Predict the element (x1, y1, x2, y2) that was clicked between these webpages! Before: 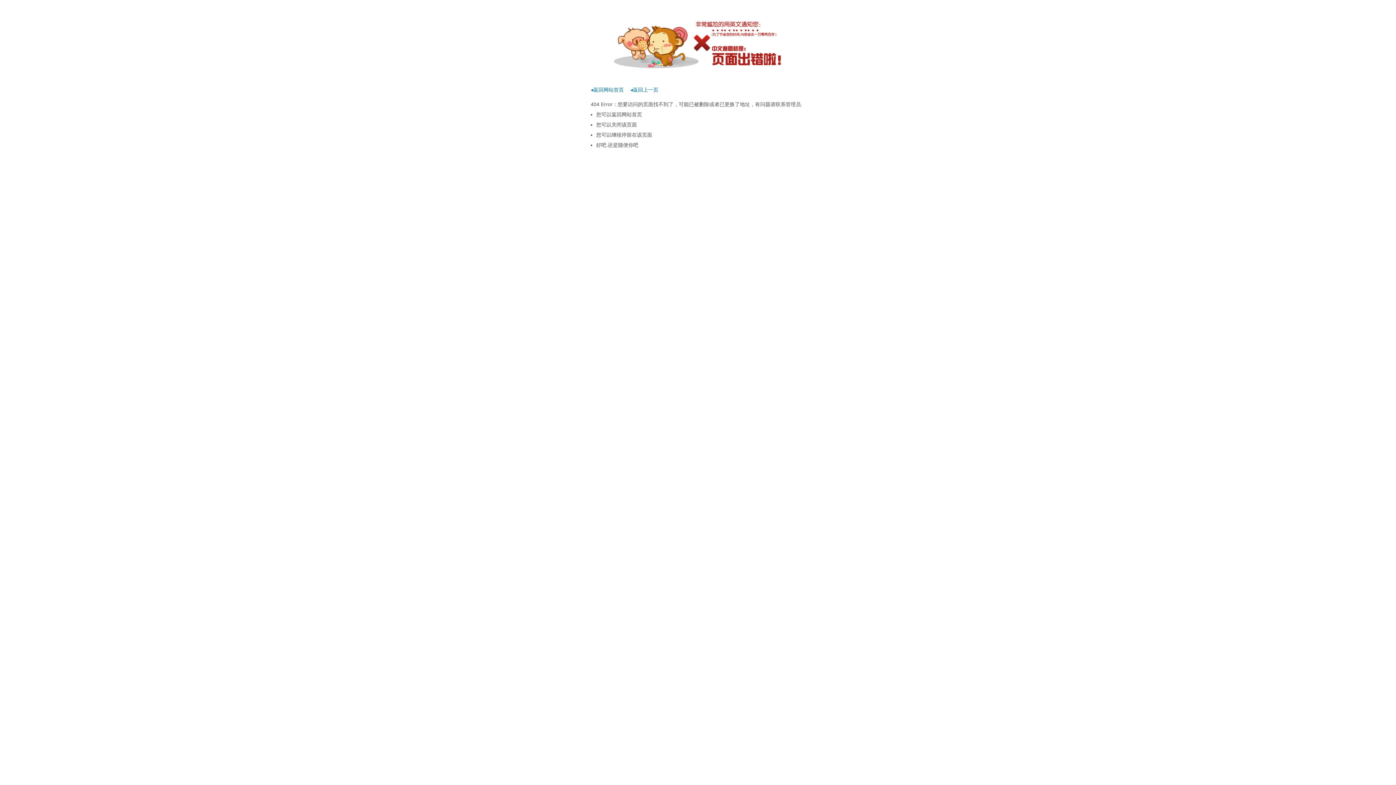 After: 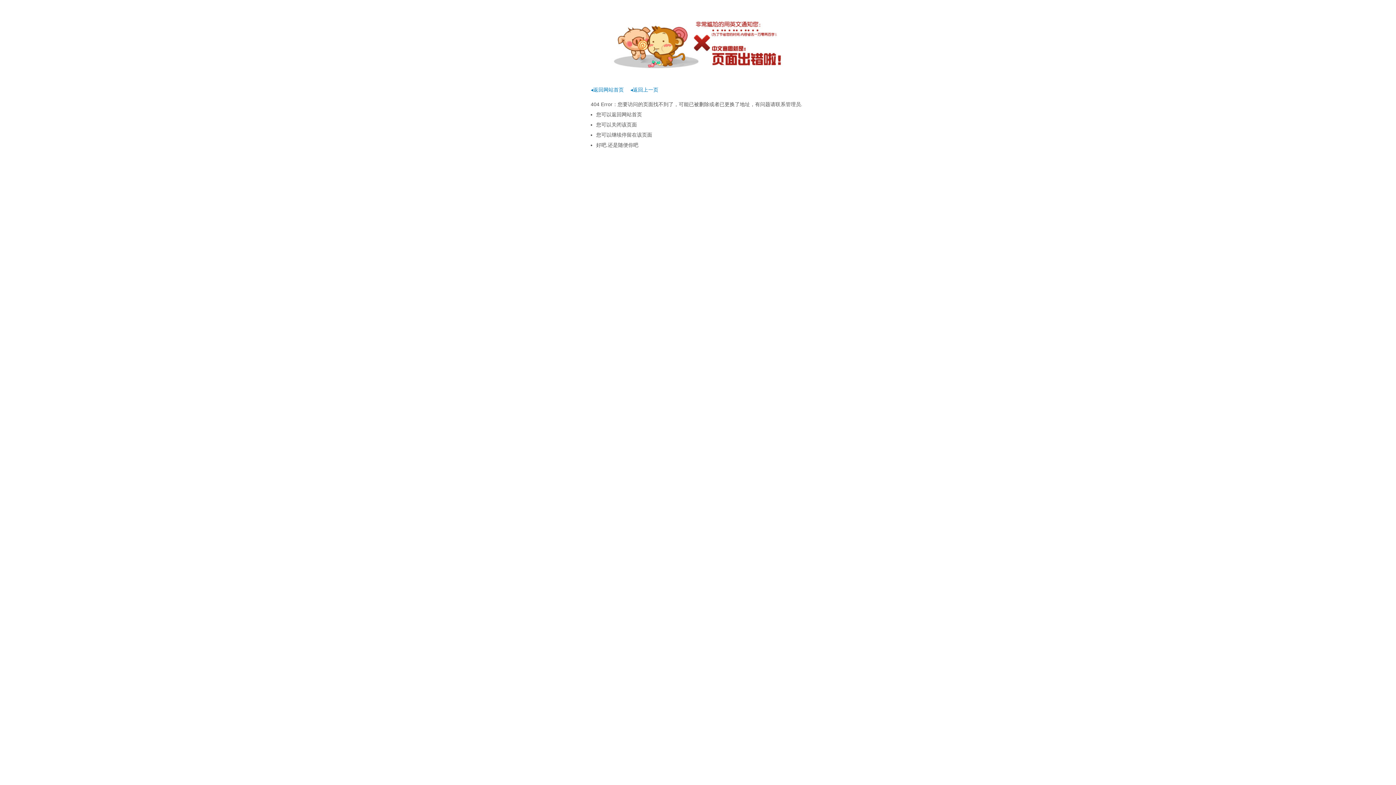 Action: label: ◂返回上一页 bbox: (630, 86, 658, 92)